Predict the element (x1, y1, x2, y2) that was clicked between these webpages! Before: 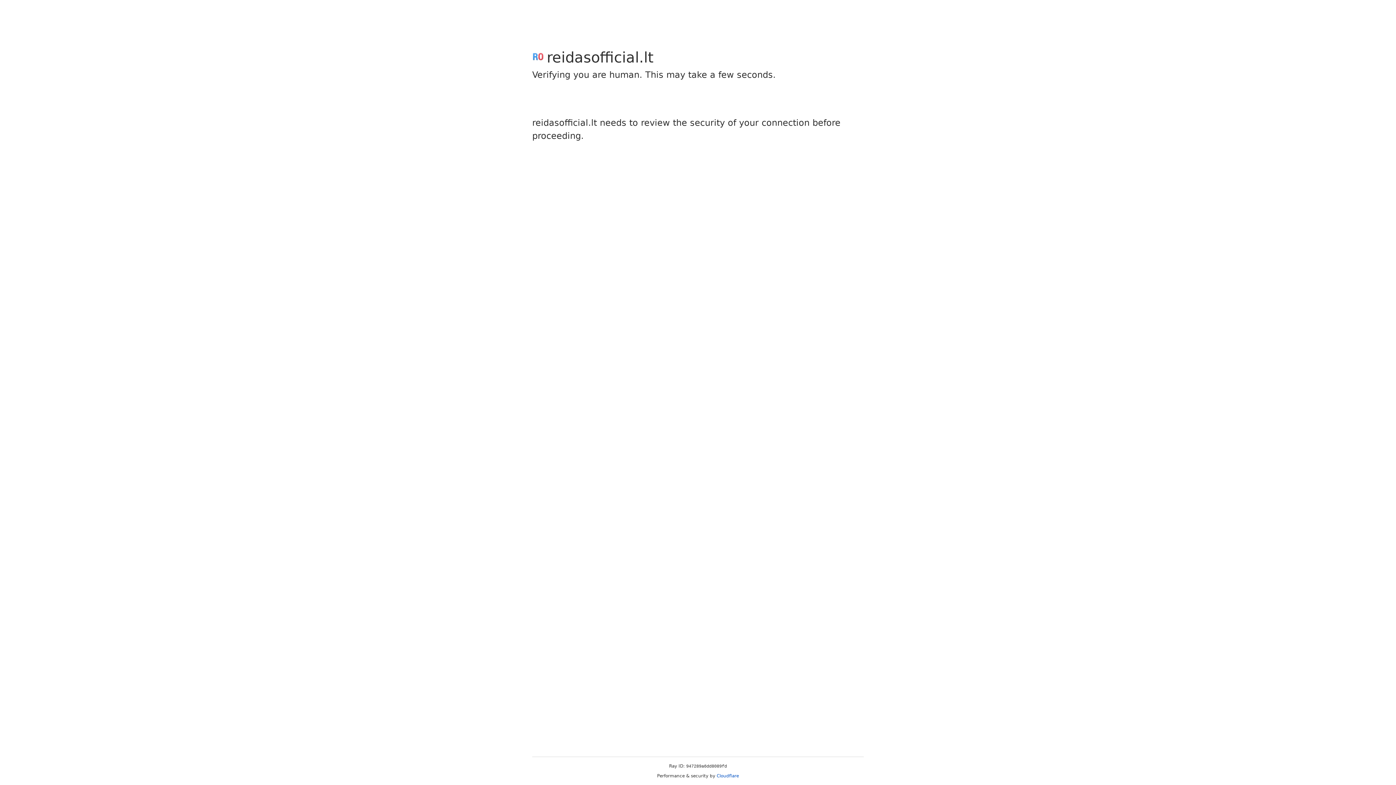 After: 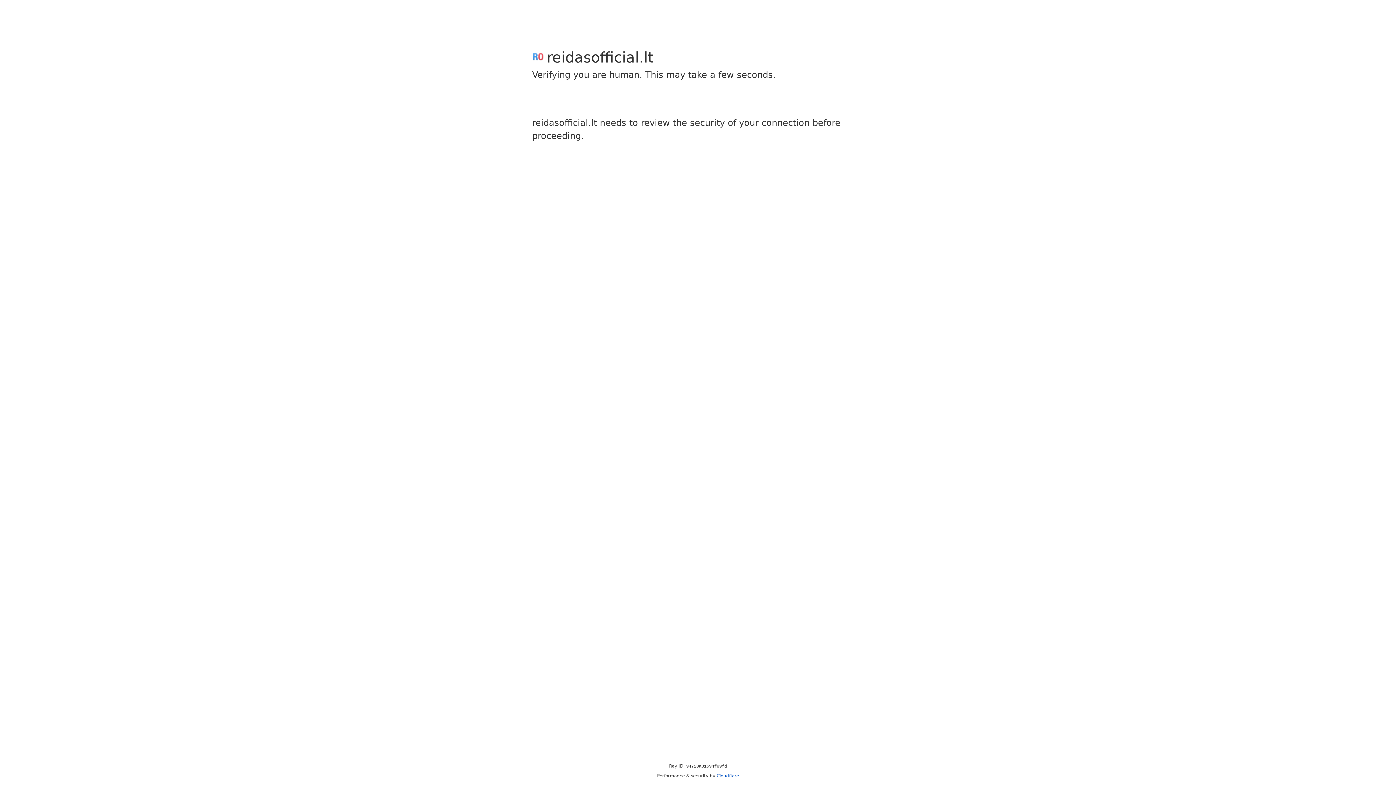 Action: bbox: (716, 773, 739, 778) label: Cloudflare